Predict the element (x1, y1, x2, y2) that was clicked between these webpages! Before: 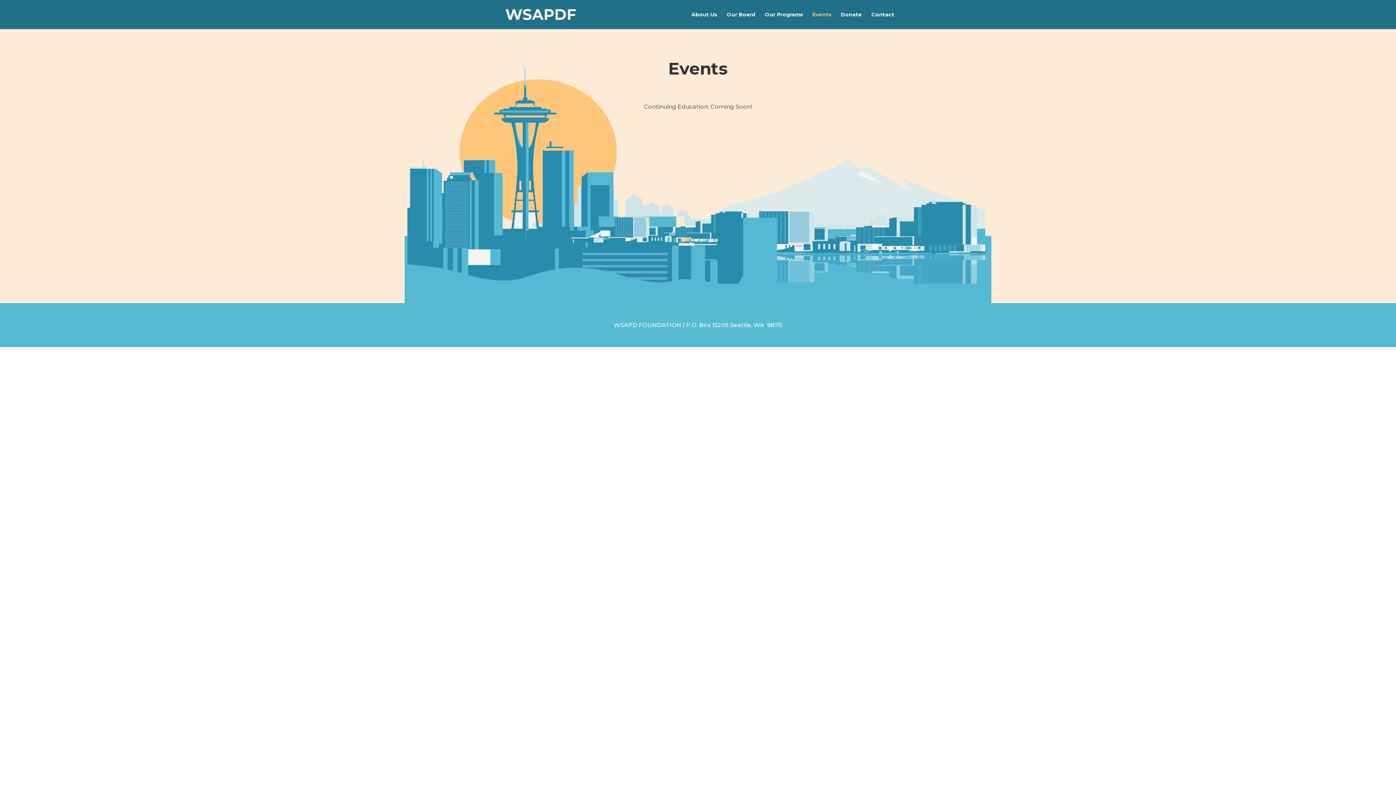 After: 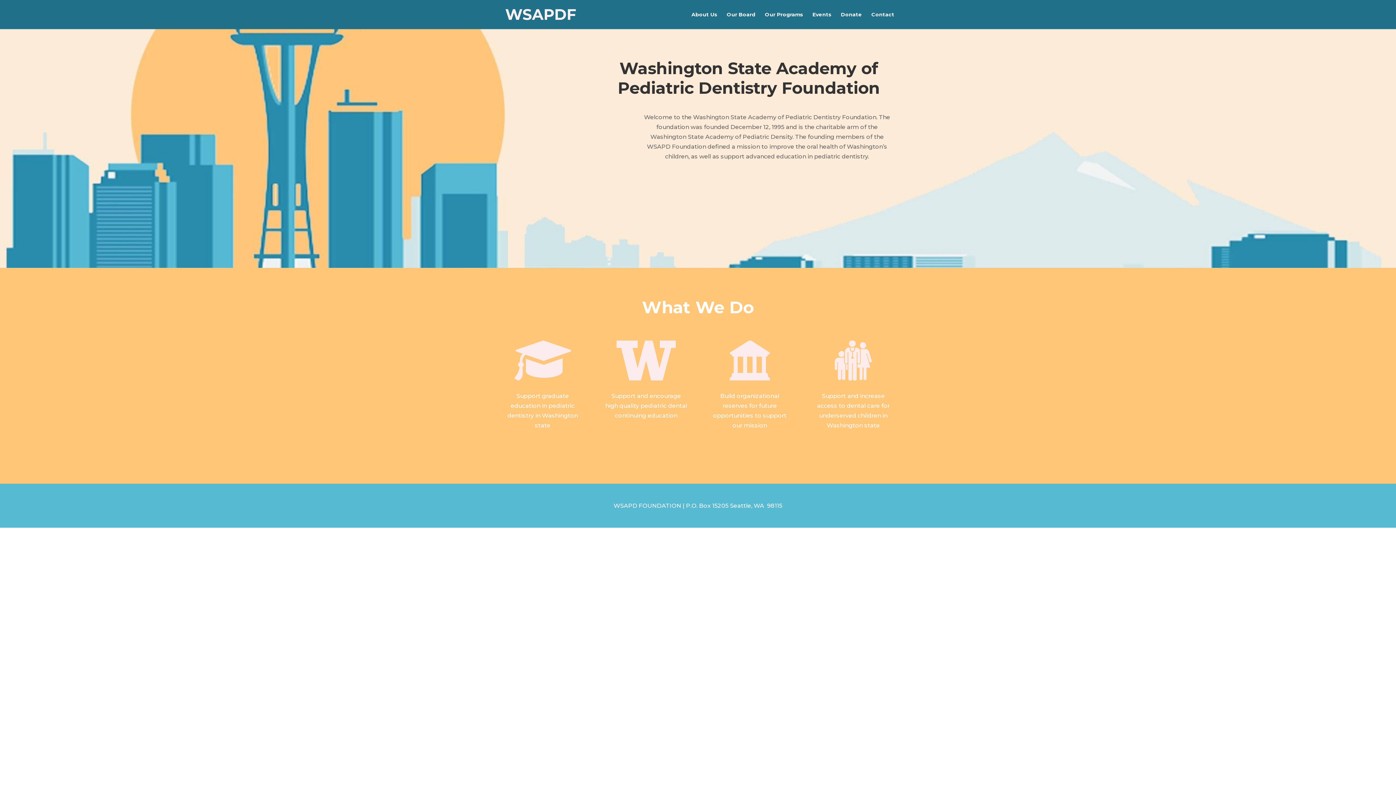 Action: bbox: (691, 12, 717, 29) label: About Us